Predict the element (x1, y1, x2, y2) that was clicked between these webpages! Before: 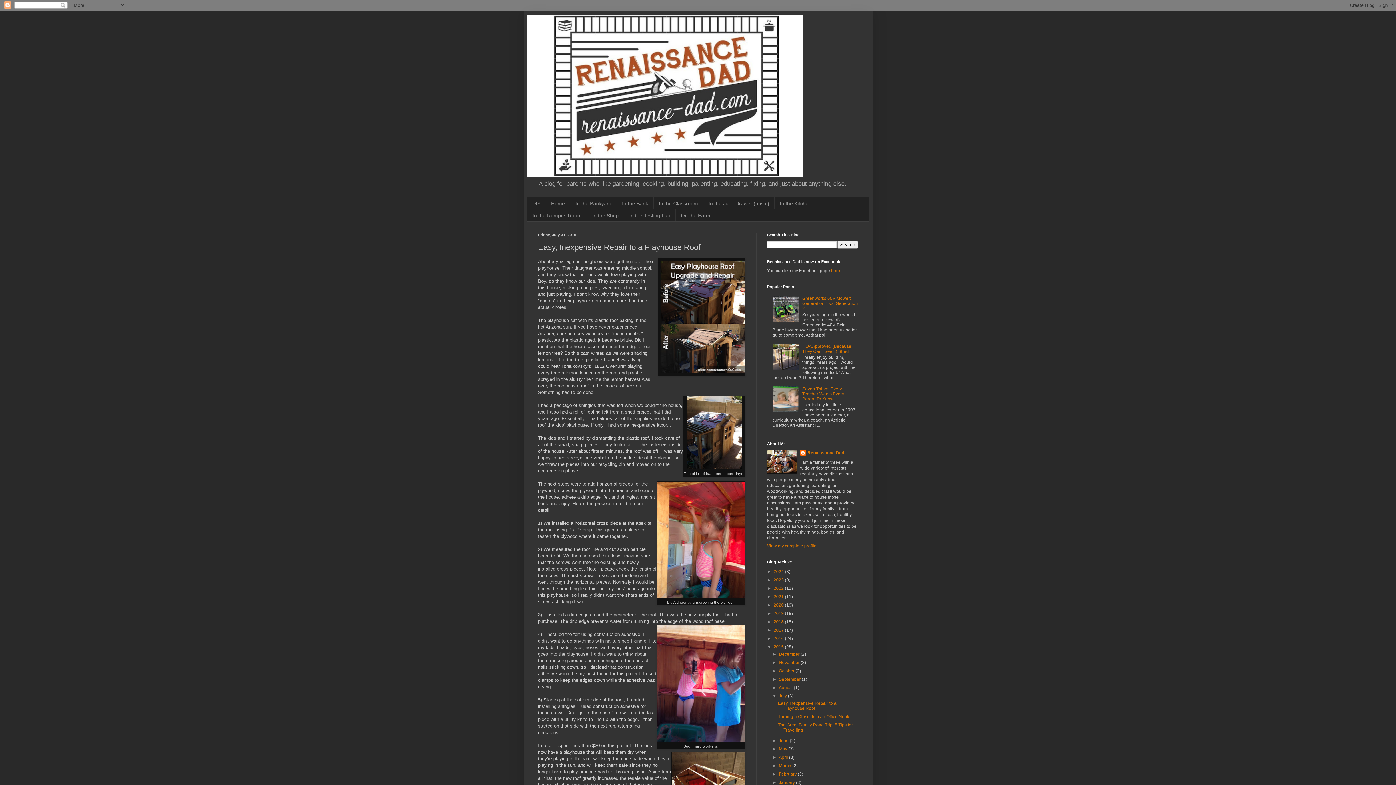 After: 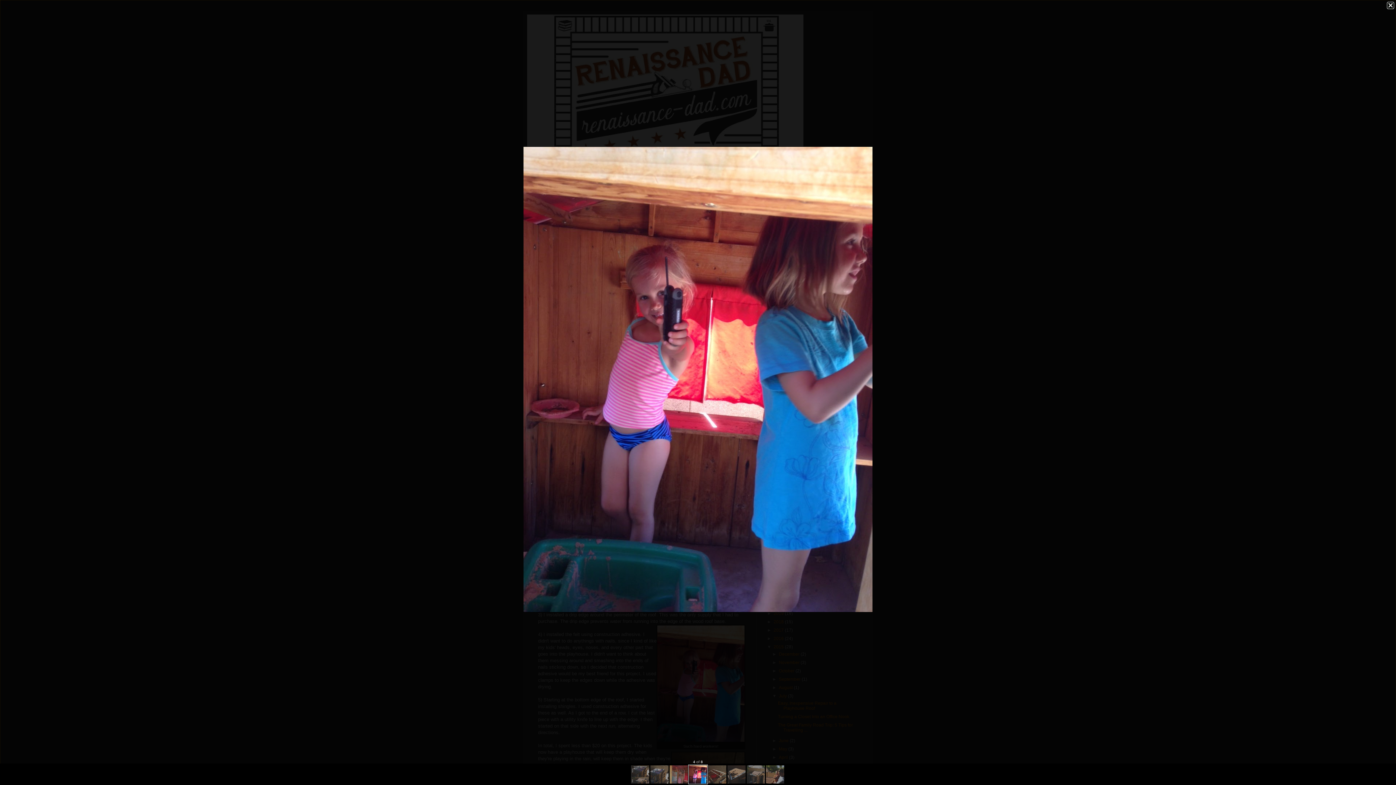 Action: bbox: (657, 737, 744, 743)